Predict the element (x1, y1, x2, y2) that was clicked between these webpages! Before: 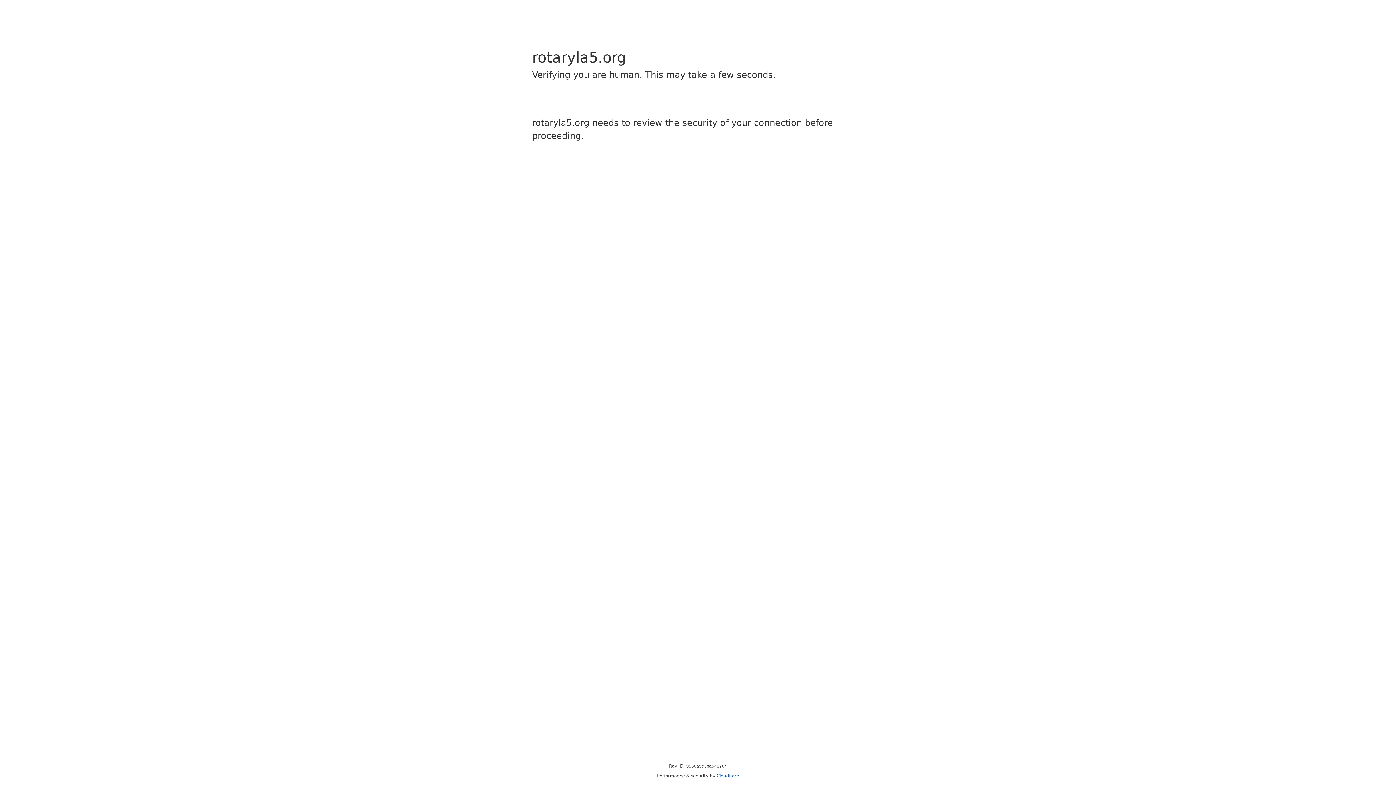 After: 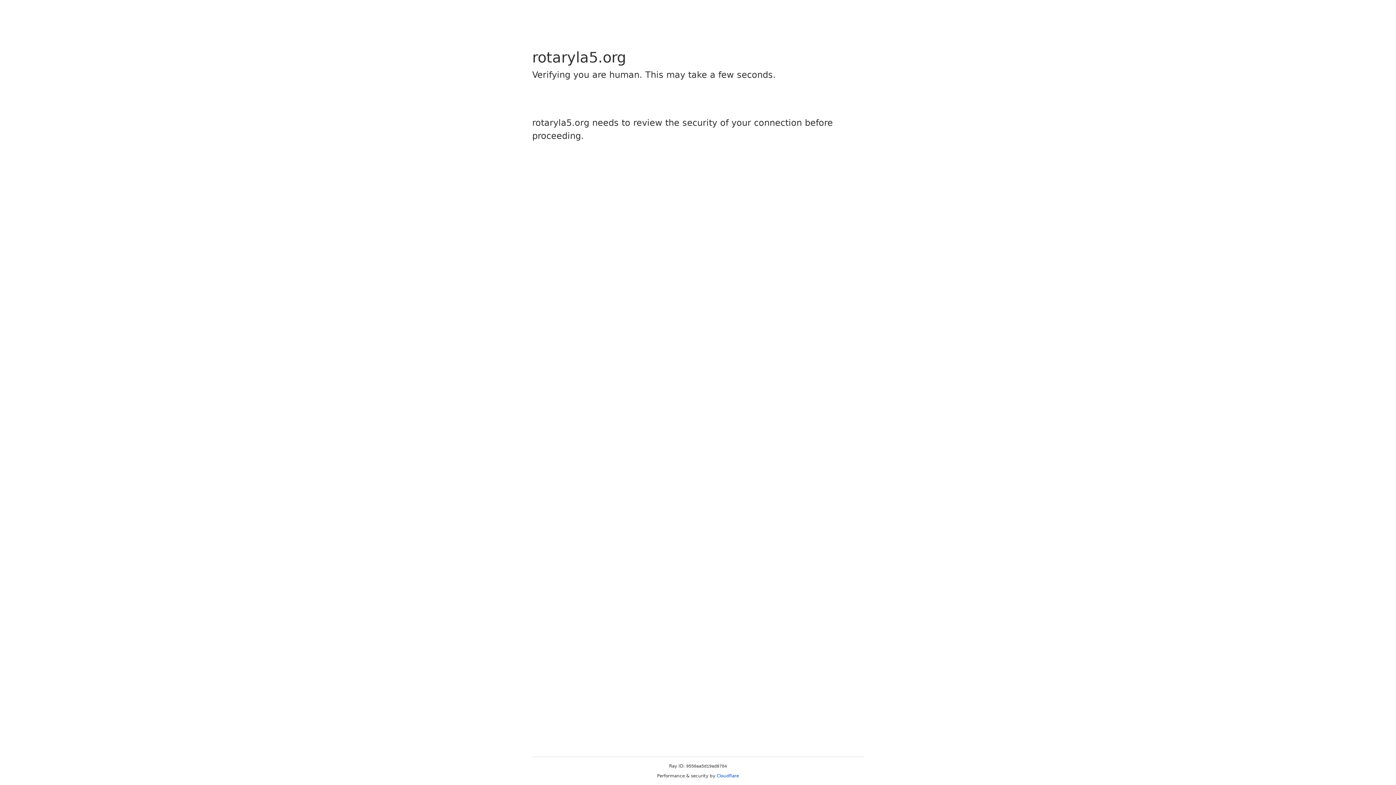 Action: bbox: (716, 773, 739, 778) label: Cloudflare